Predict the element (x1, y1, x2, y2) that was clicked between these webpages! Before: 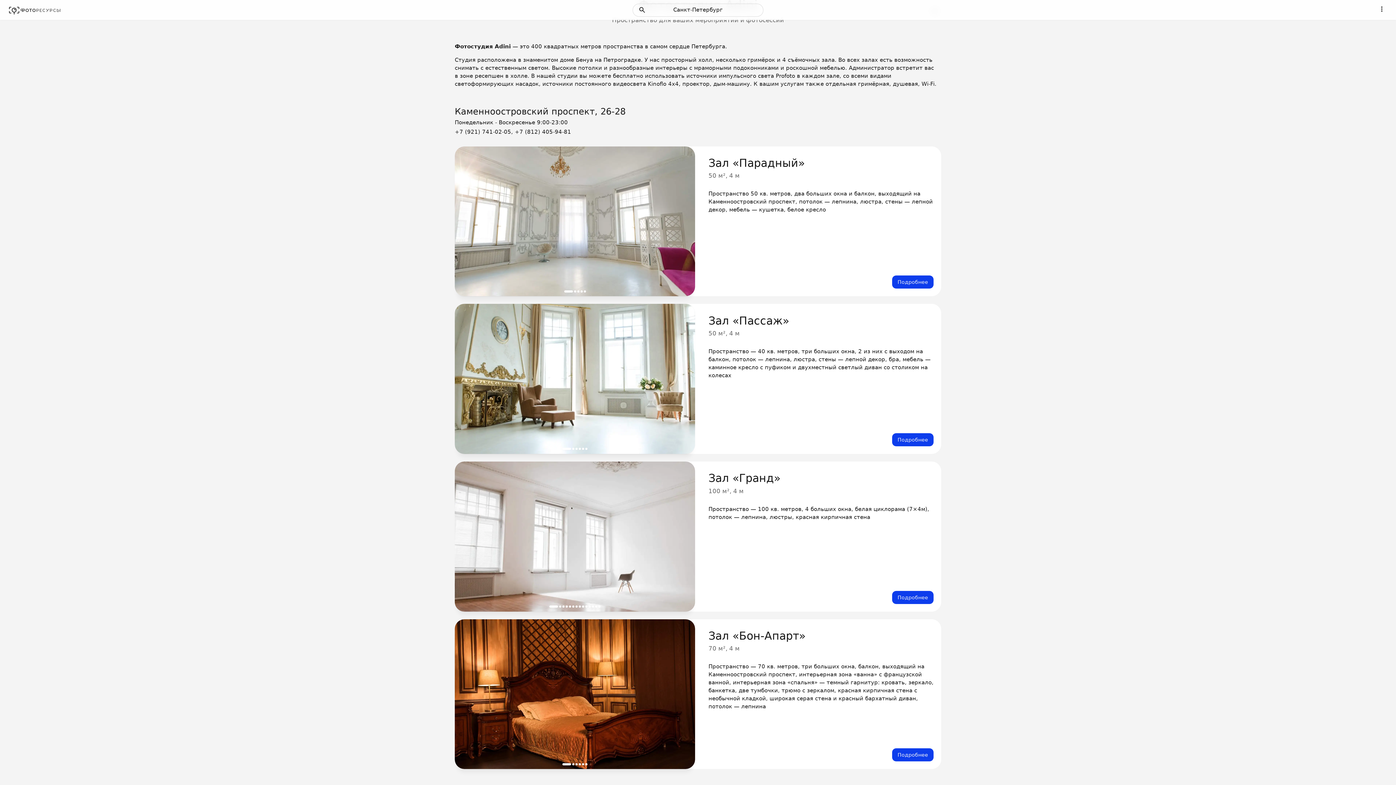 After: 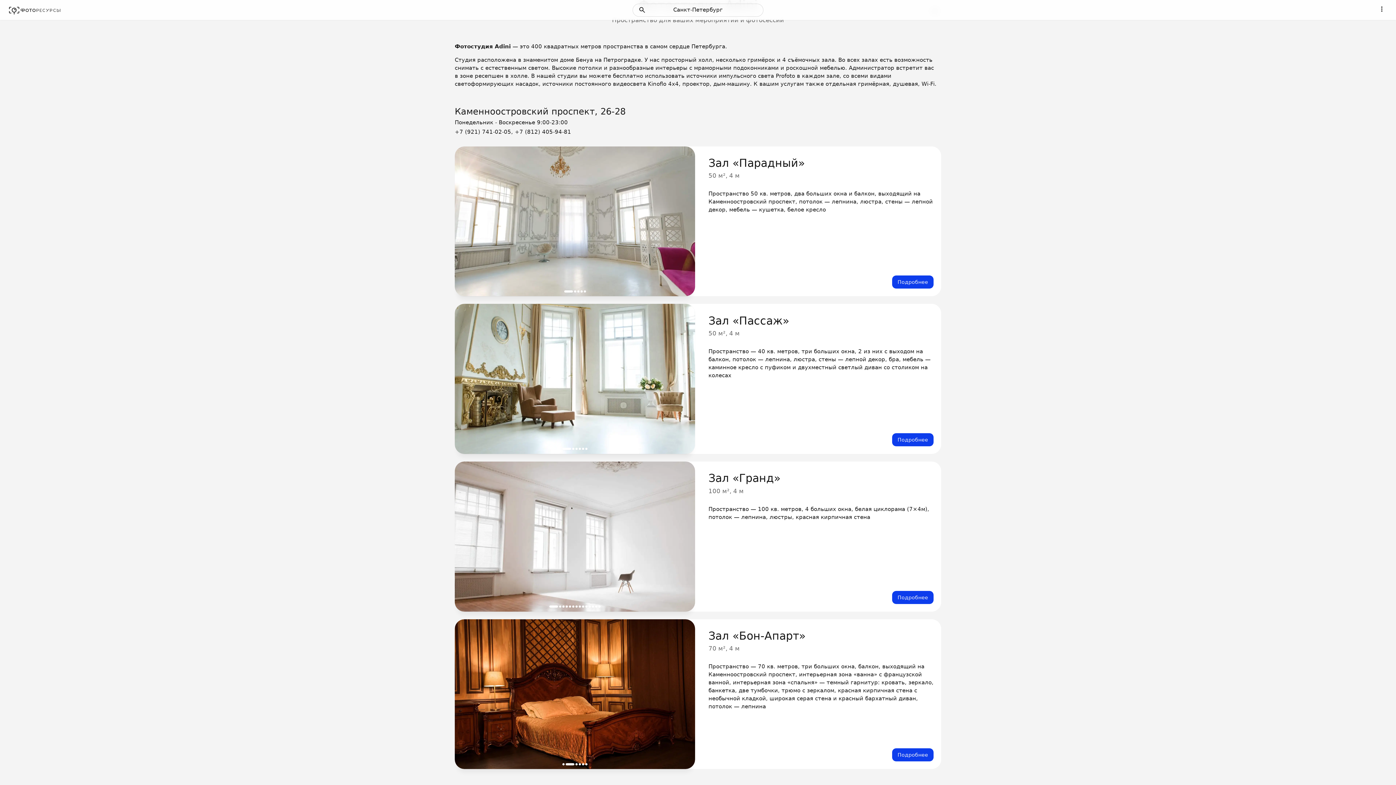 Action: bbox: (673, 686, 689, 702) label: next